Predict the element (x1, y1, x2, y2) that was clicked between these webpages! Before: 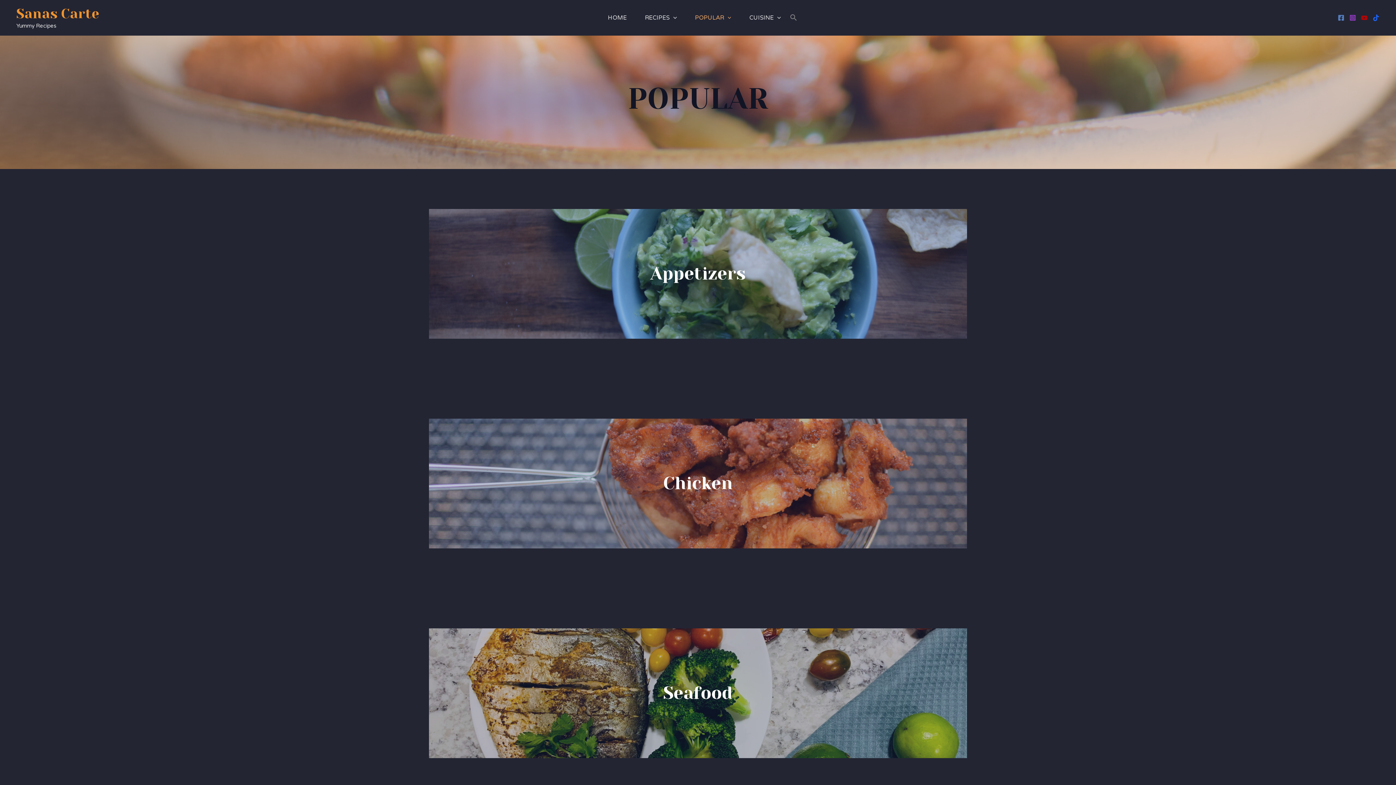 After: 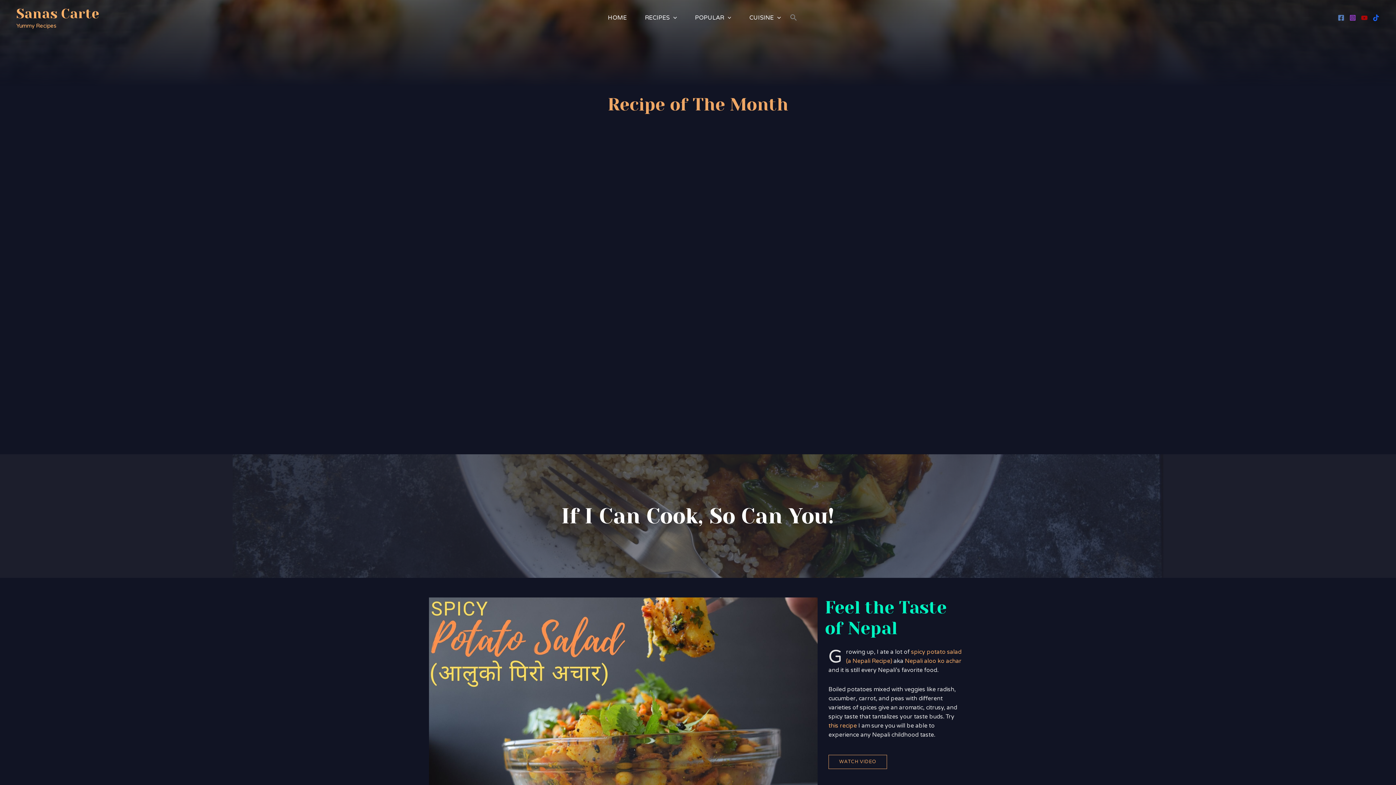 Action: label: HOME bbox: (598, 3, 636, 32)